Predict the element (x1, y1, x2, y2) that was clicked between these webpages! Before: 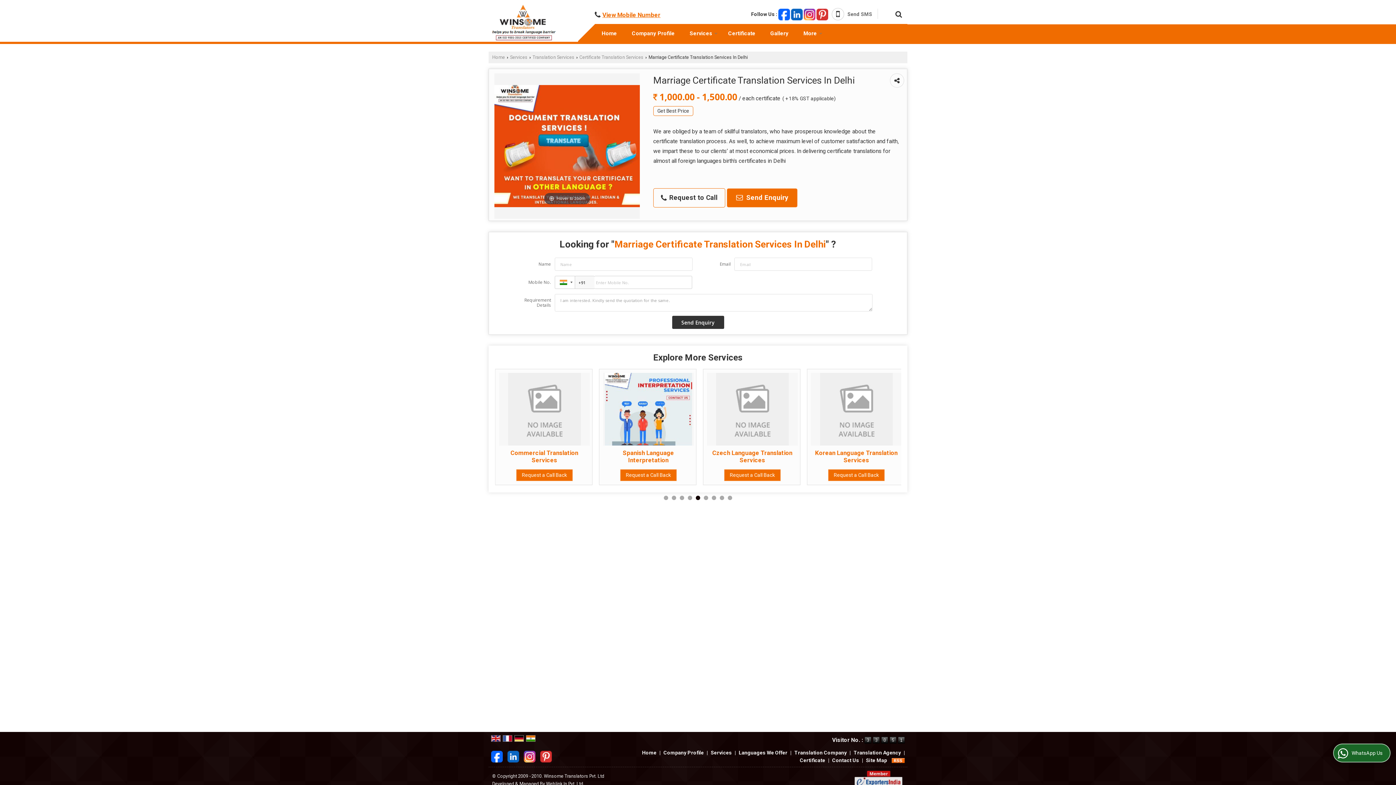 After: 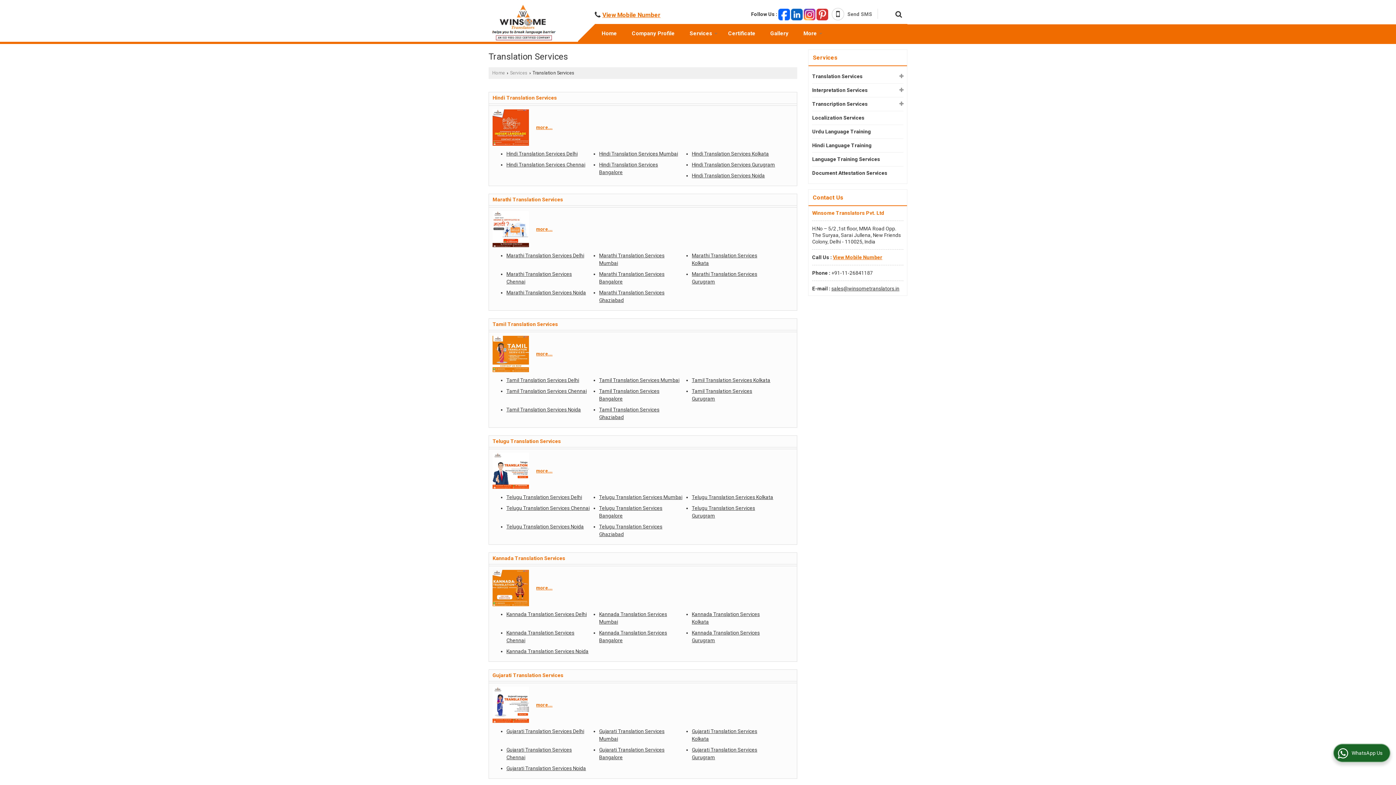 Action: bbox: (532, 54, 574, 60) label: Translation Services